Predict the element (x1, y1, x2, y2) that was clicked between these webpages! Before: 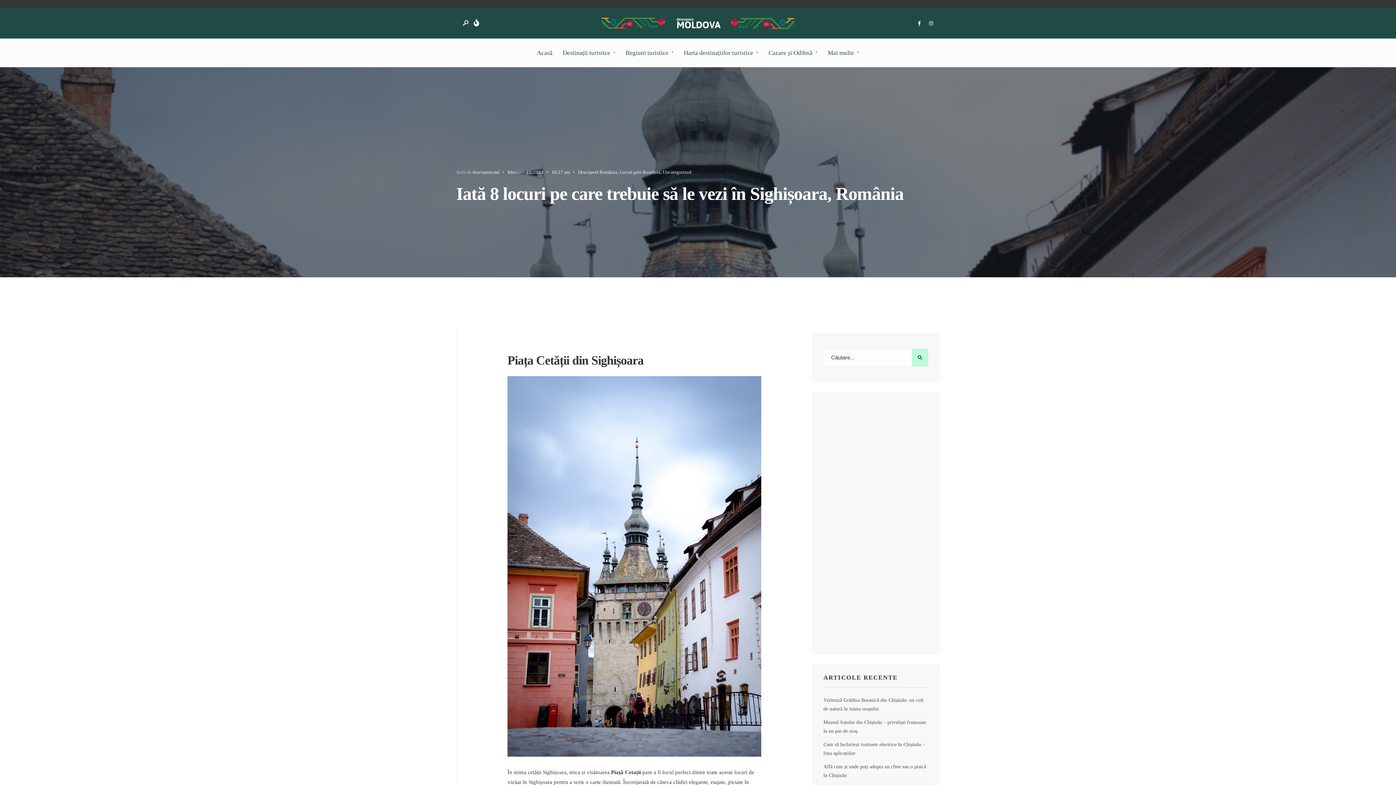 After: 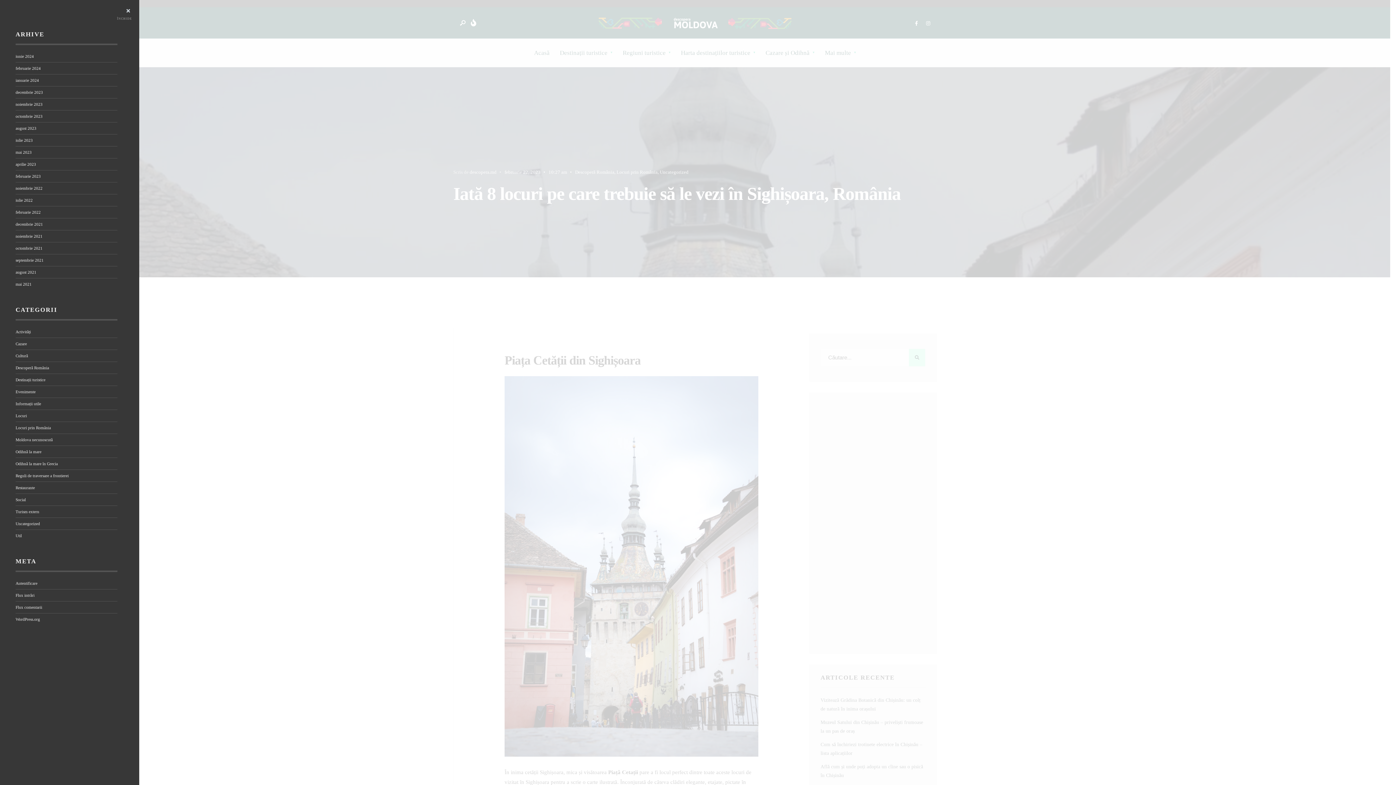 Action: bbox: (473, 19, 480, 26)